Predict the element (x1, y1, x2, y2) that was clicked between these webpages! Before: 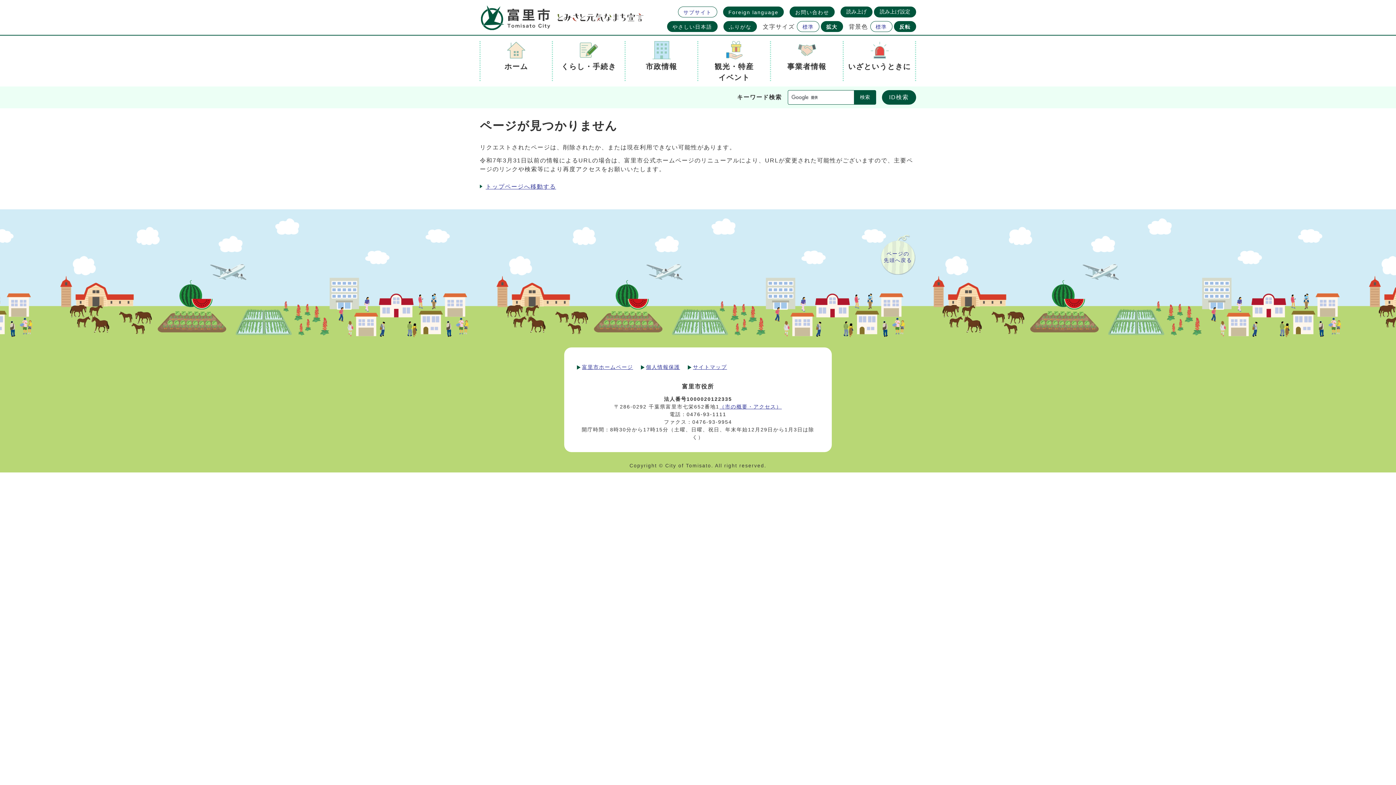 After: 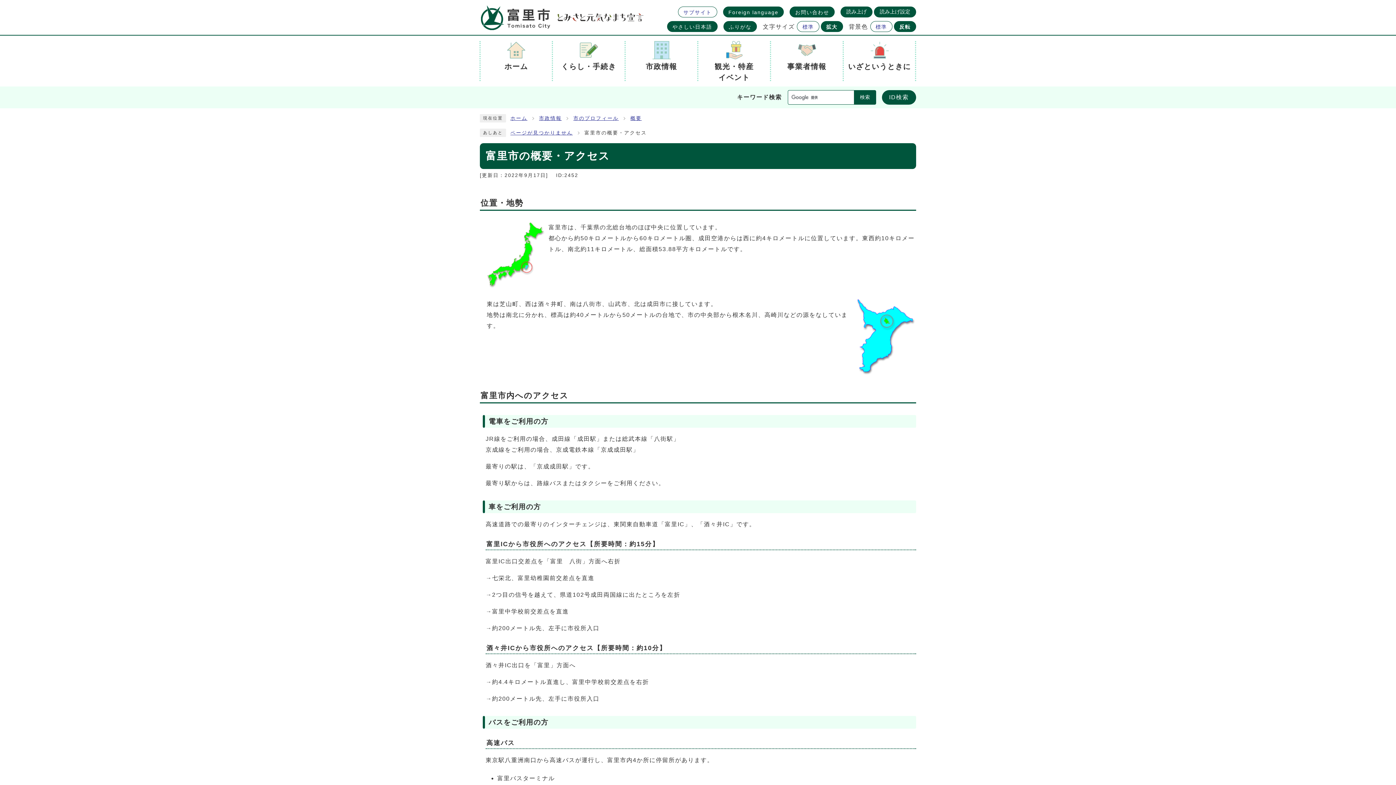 Action: label: （市の概要・アクセス） bbox: (719, 404, 782, 409)